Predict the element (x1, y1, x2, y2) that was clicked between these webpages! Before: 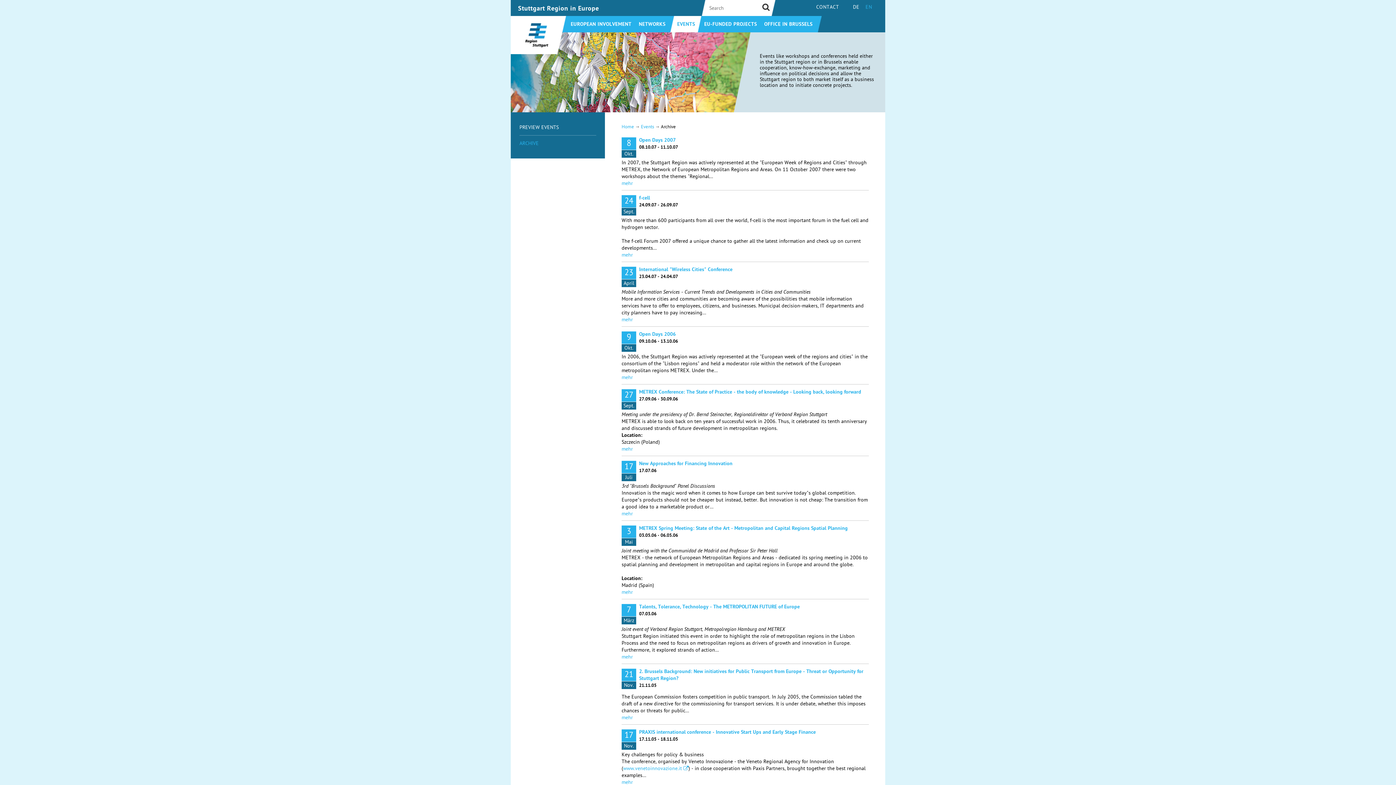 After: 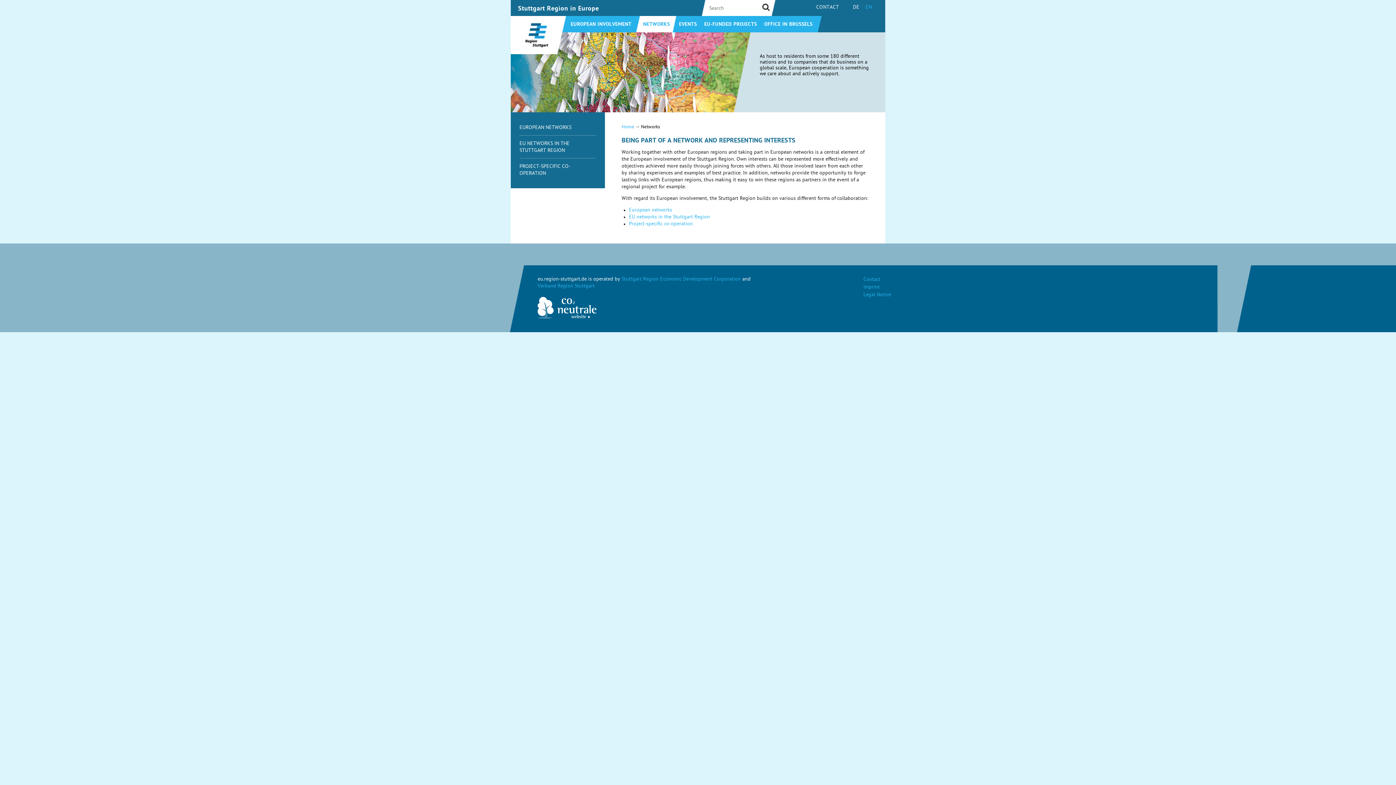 Action: bbox: (635, 21, 665, 28) label: NETWORKS